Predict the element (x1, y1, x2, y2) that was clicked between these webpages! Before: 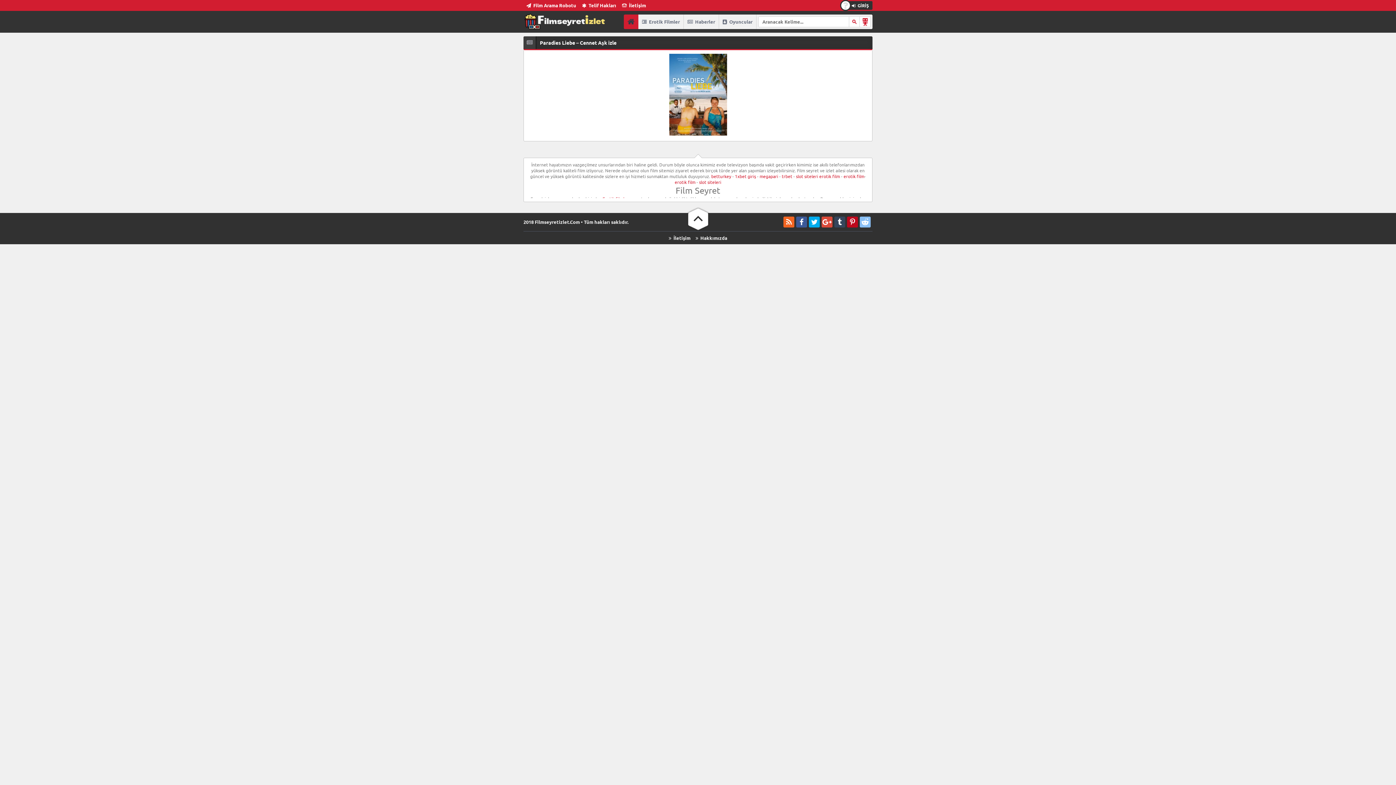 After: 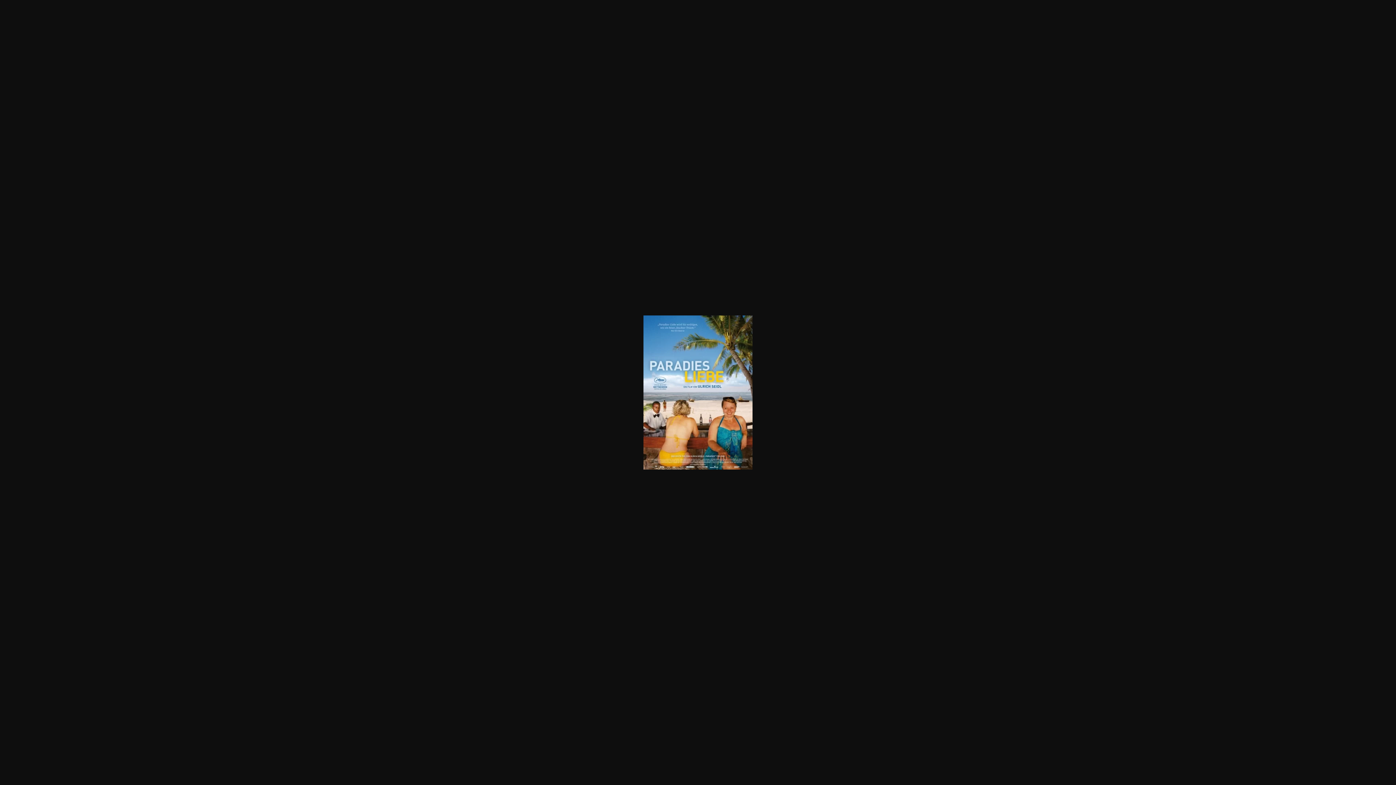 Action: bbox: (669, 130, 727, 136)